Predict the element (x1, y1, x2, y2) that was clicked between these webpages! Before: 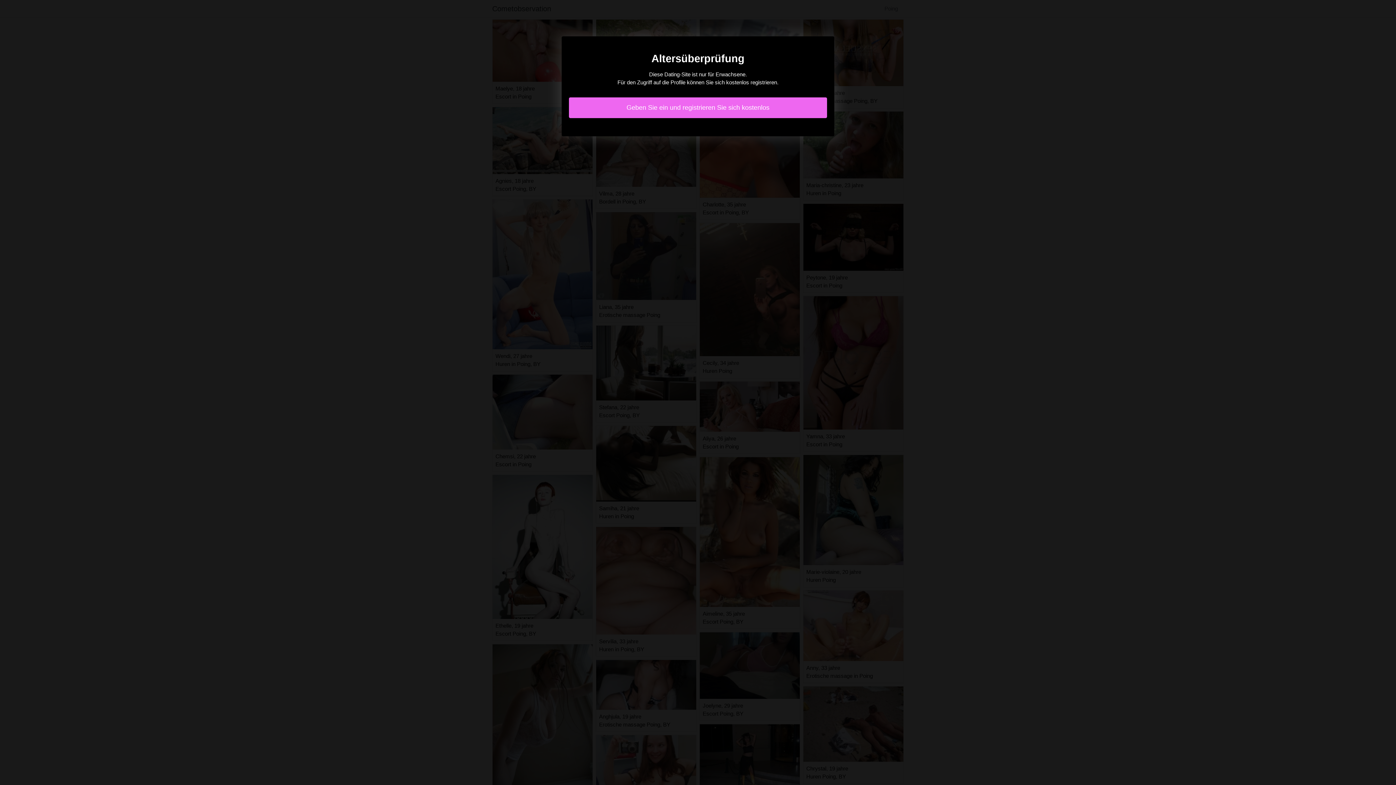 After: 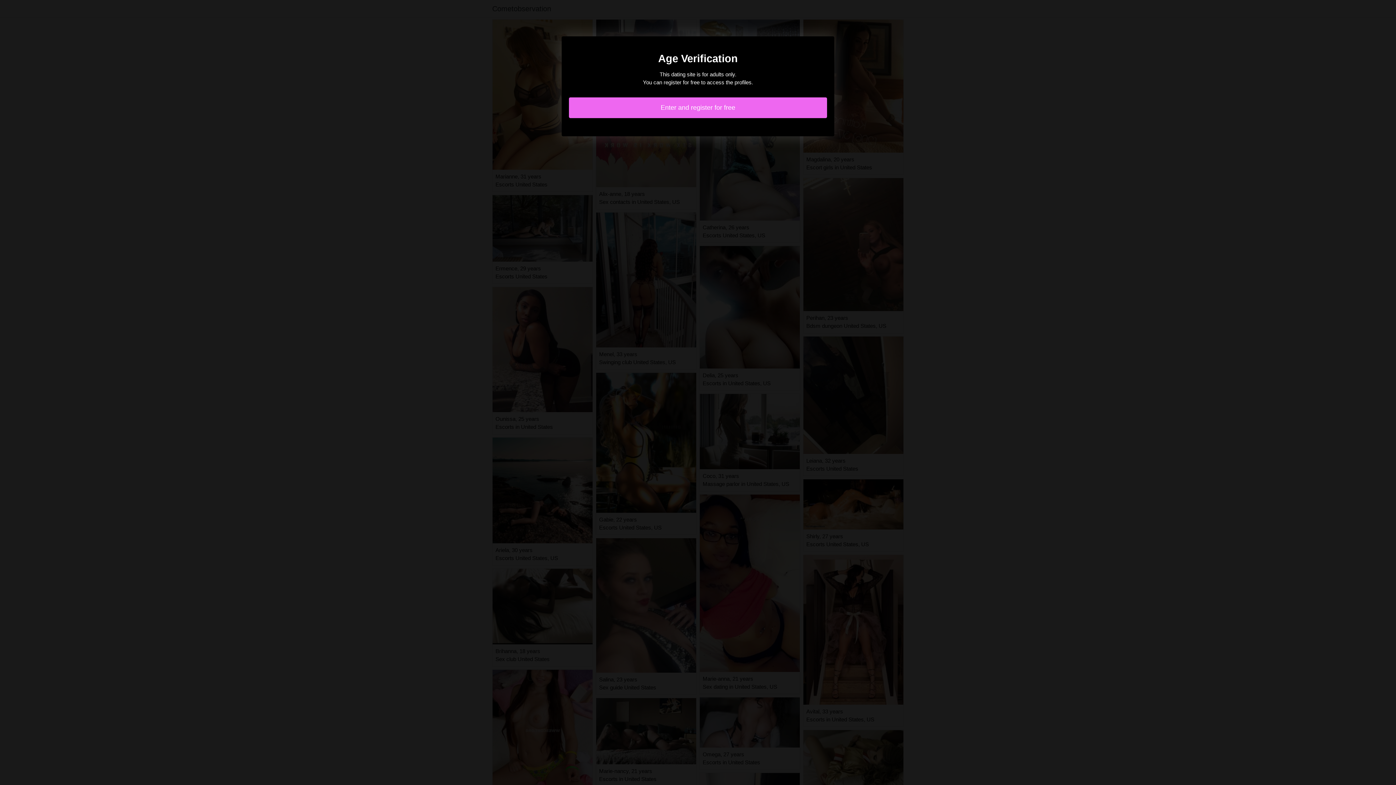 Action: label: Geben Sie ein und registrieren Sie sich kostenlos bbox: (569, 97, 827, 118)